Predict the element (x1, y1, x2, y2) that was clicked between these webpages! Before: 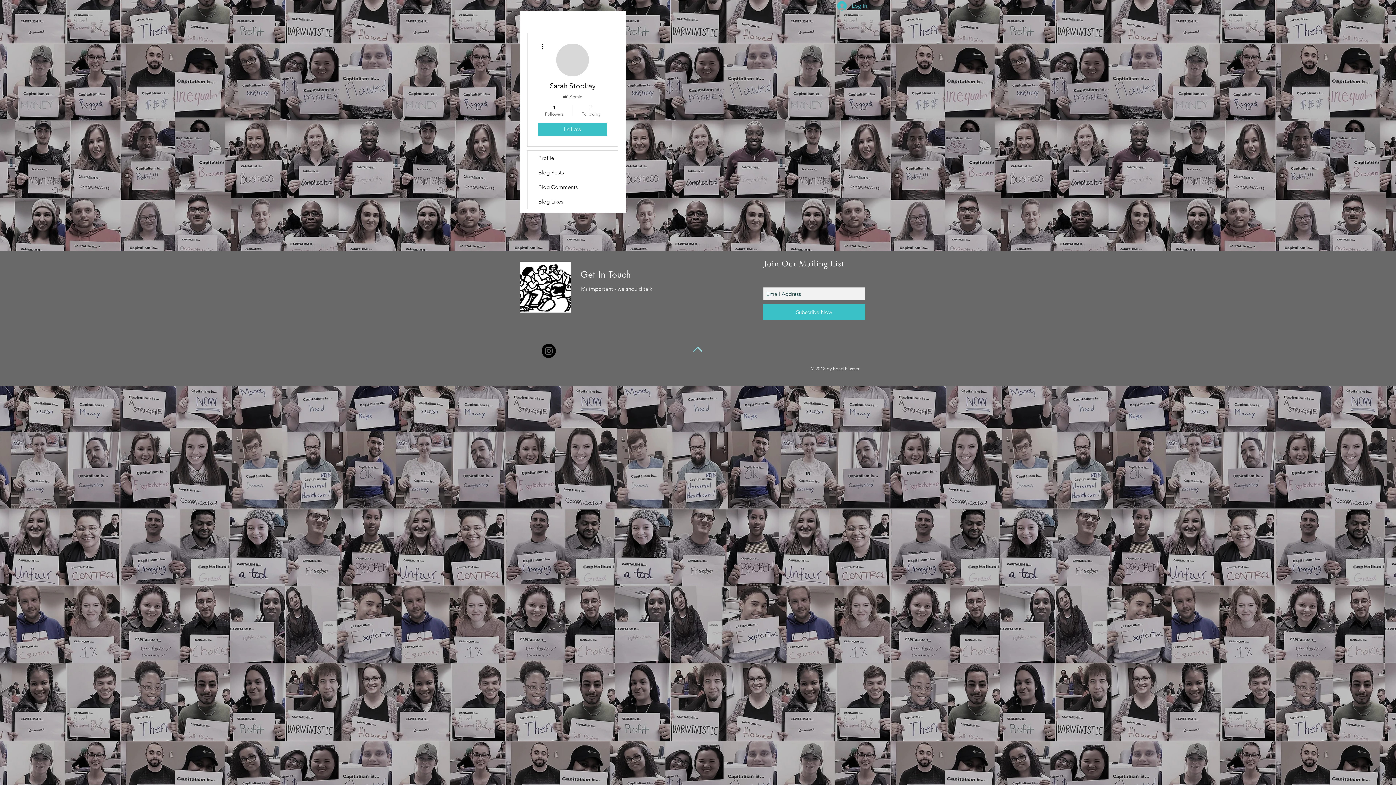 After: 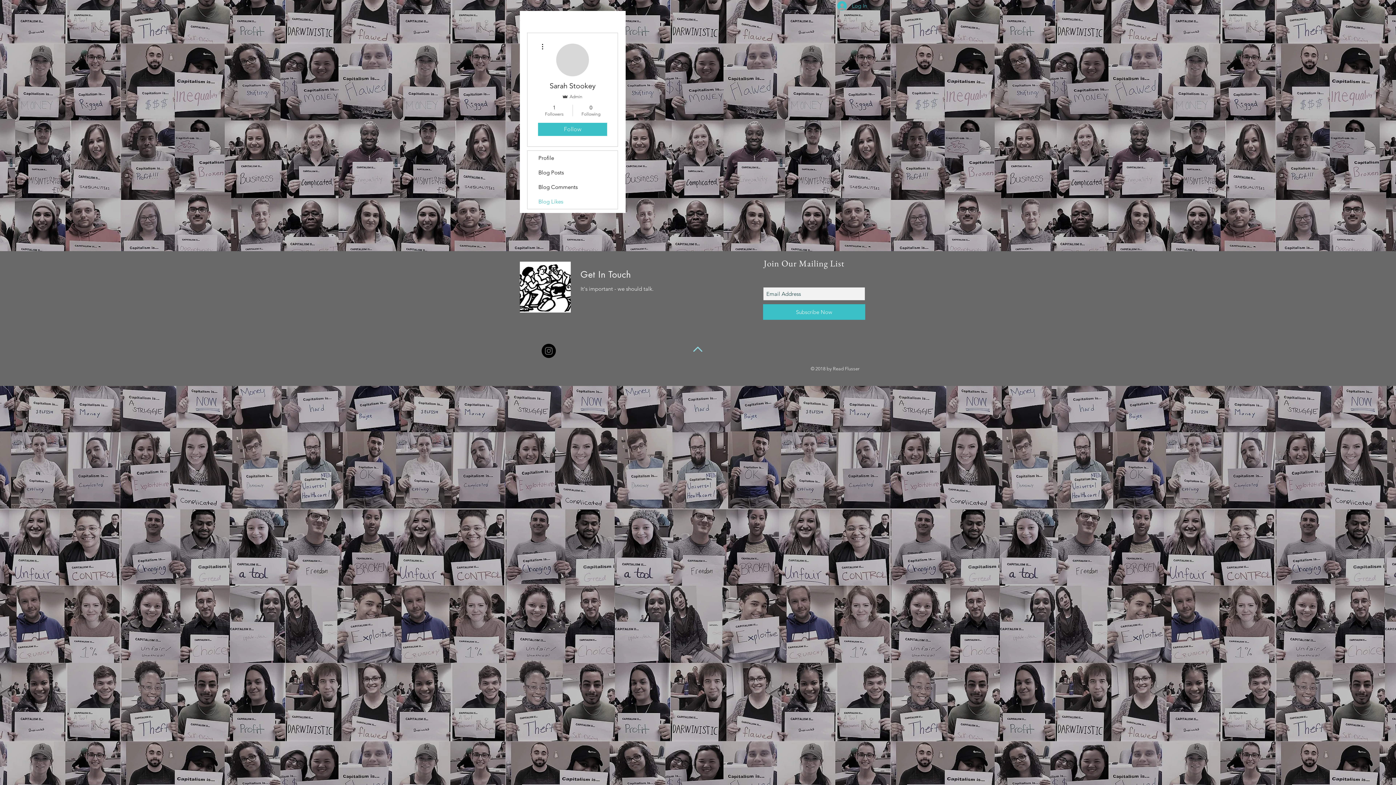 Action: bbox: (527, 194, 617, 209) label: Blog Likes